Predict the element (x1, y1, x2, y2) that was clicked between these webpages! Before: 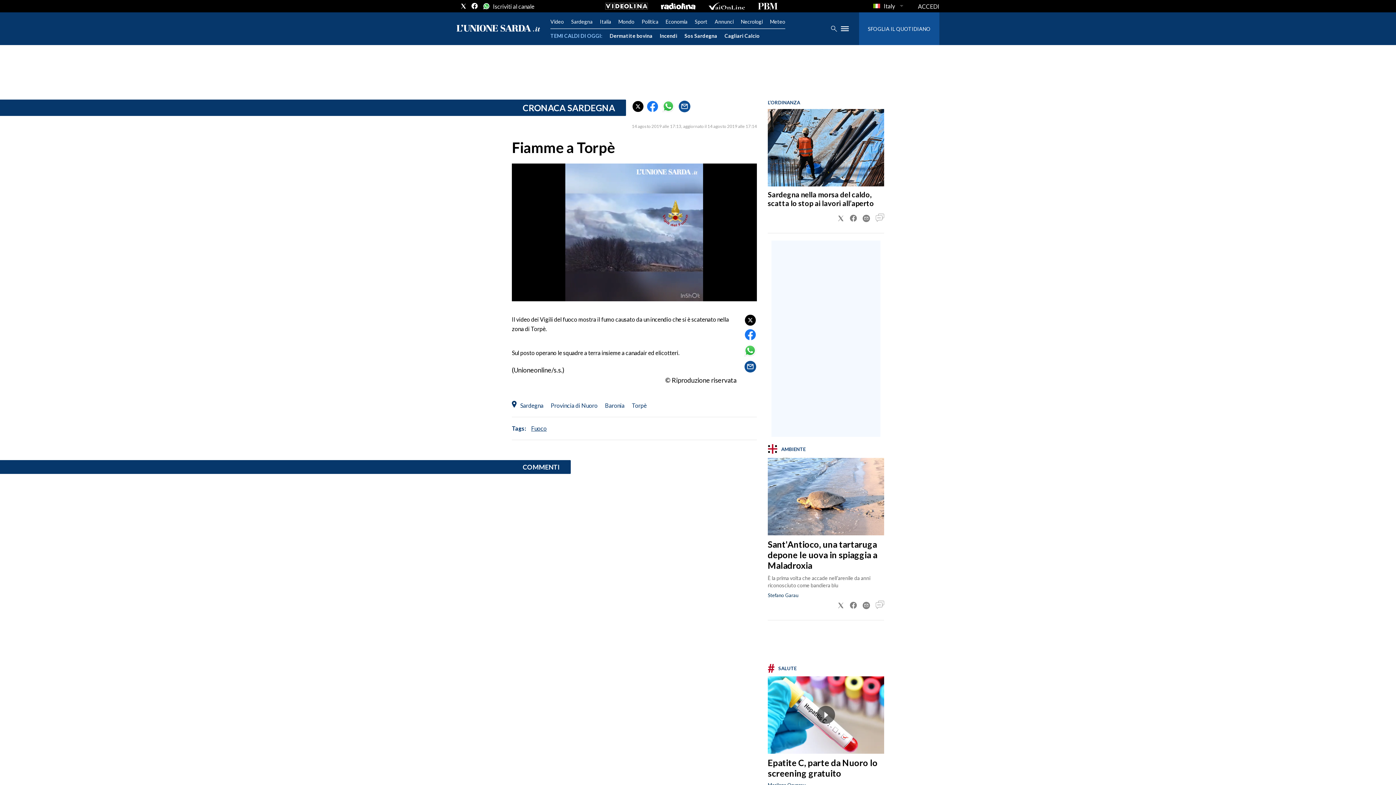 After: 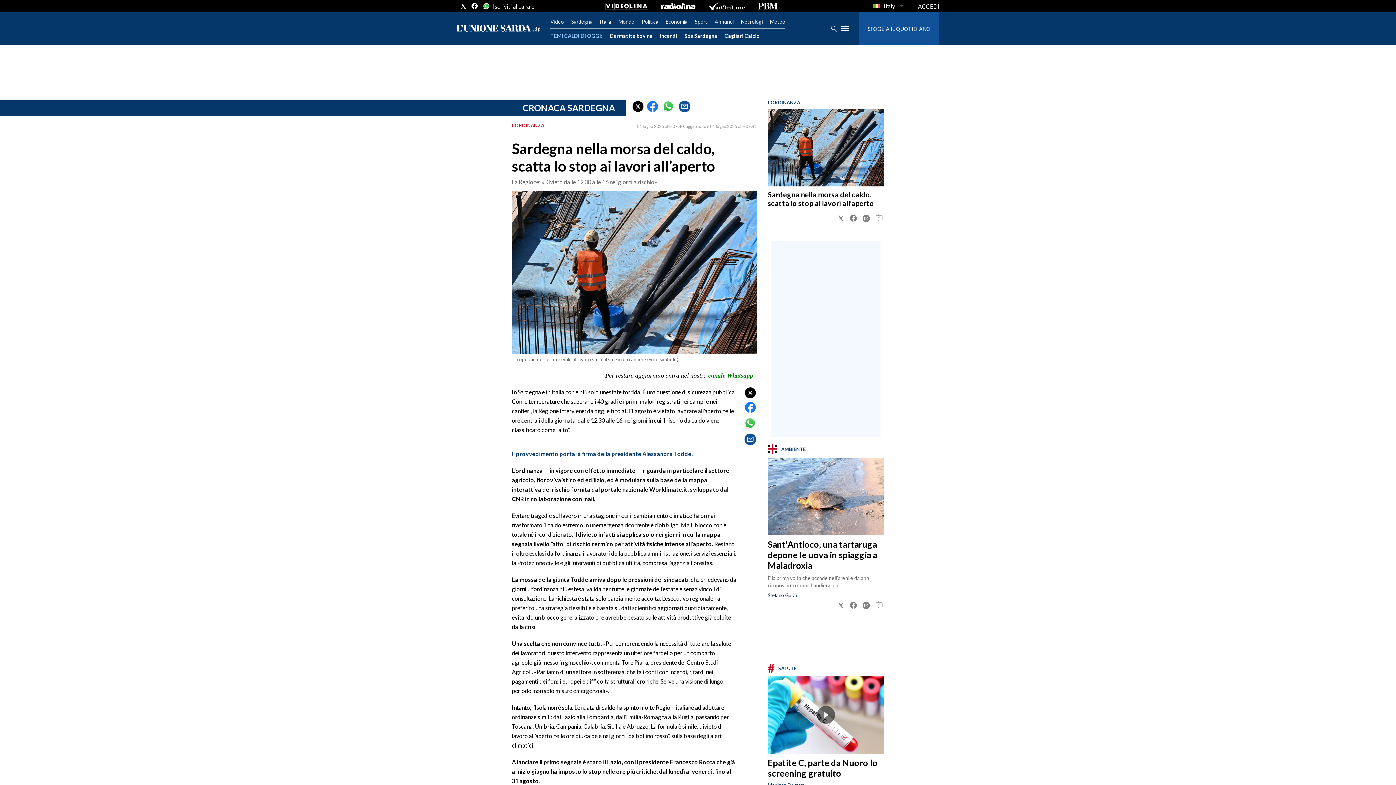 Action: label: Sardegna nella morsa del caldo, scatta lo stop ai lavori all’aperto bbox: (768, 190, 874, 207)